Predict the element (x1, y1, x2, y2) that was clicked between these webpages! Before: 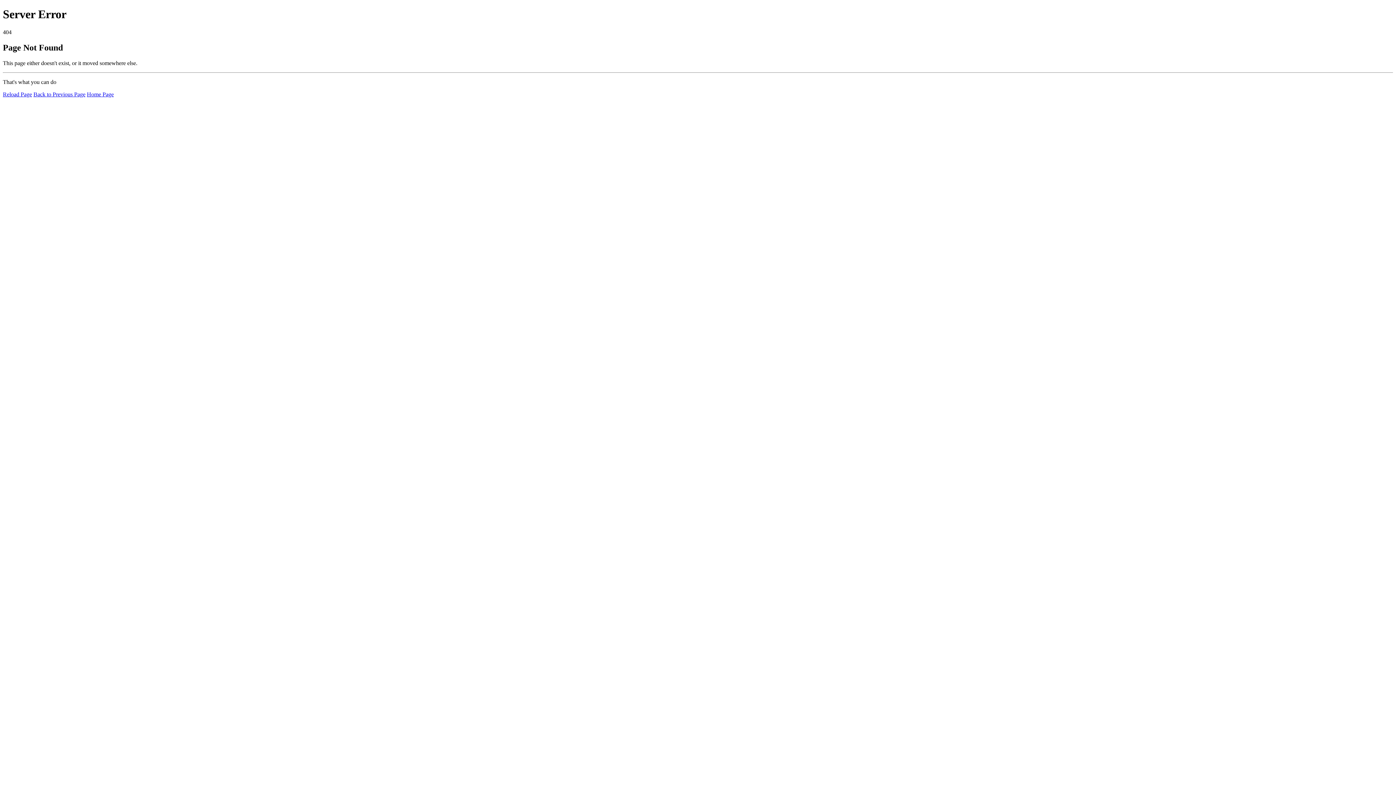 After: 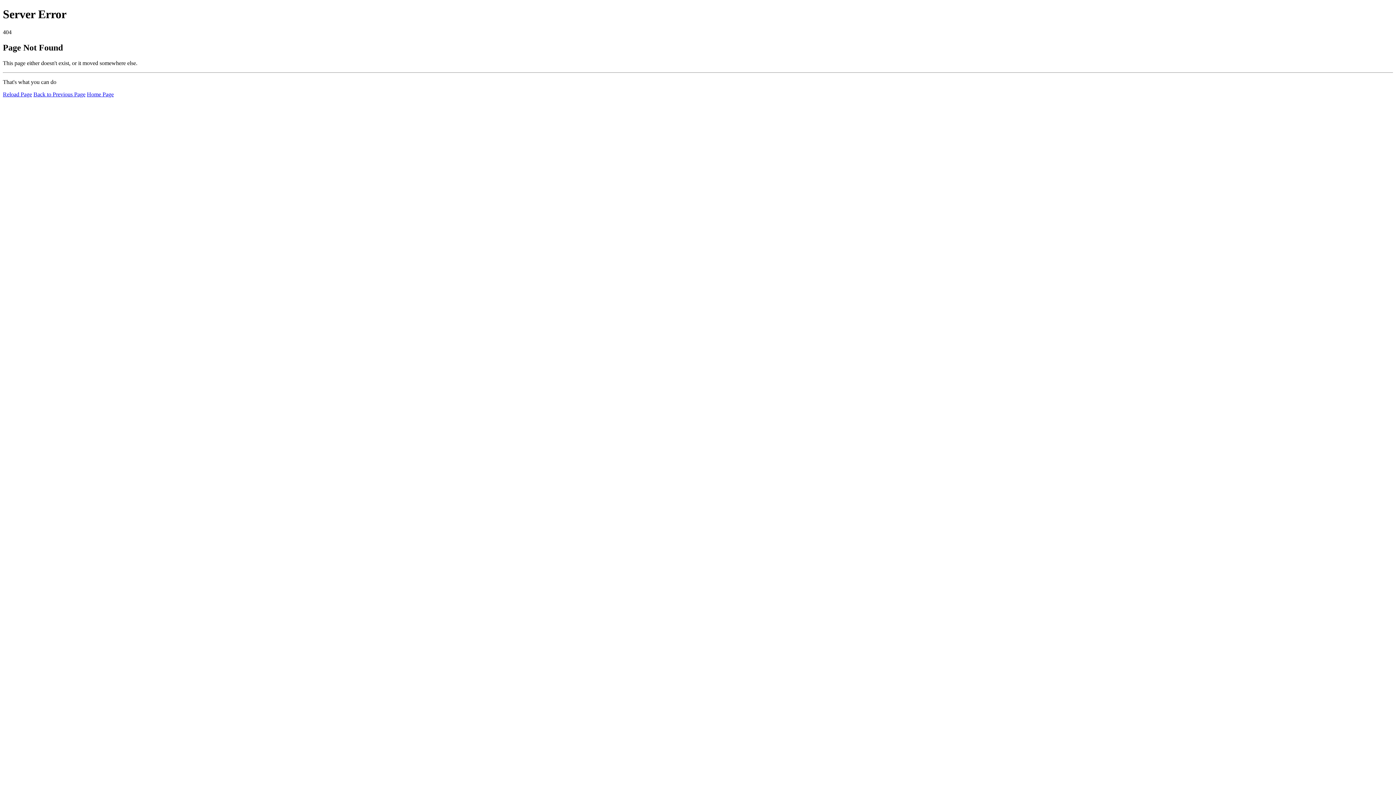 Action: label: Reload Page bbox: (2, 91, 32, 97)